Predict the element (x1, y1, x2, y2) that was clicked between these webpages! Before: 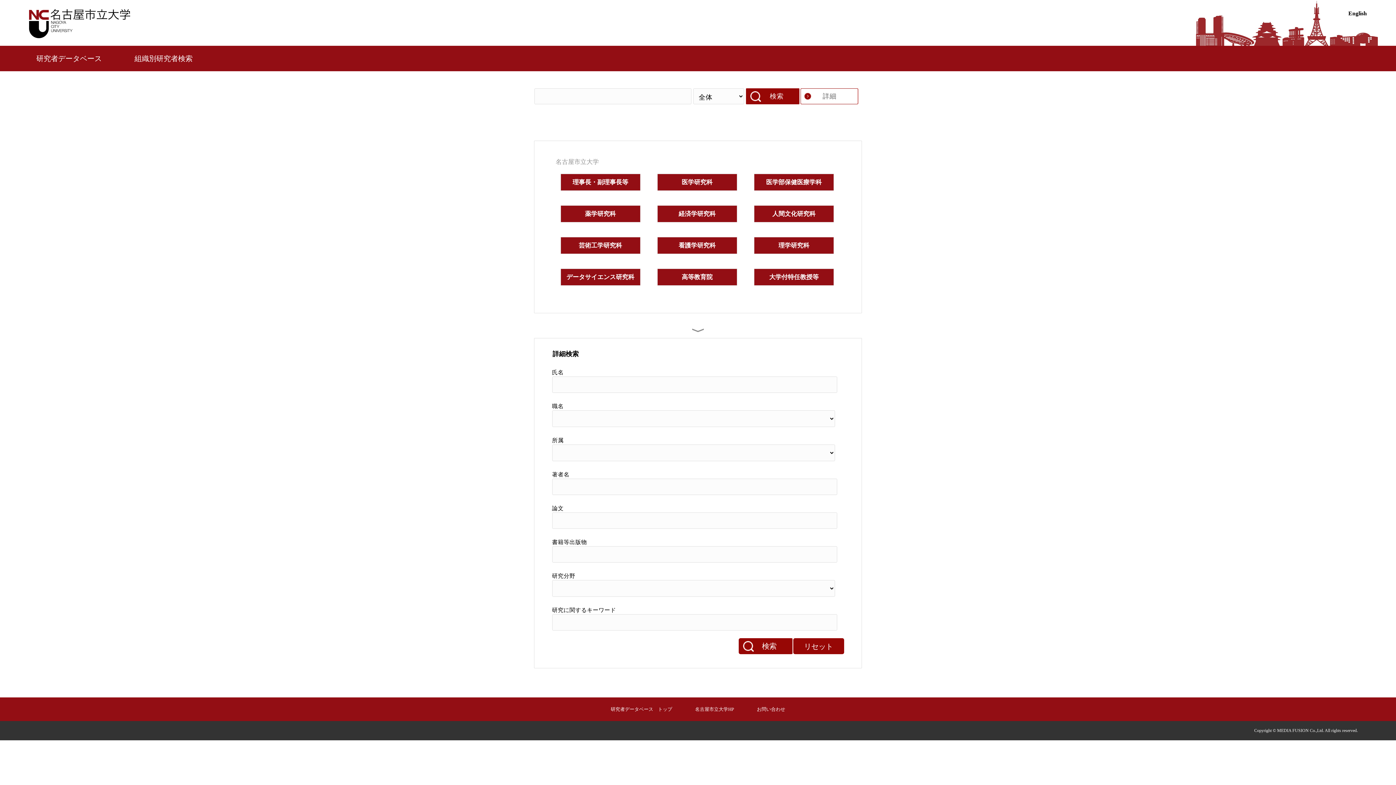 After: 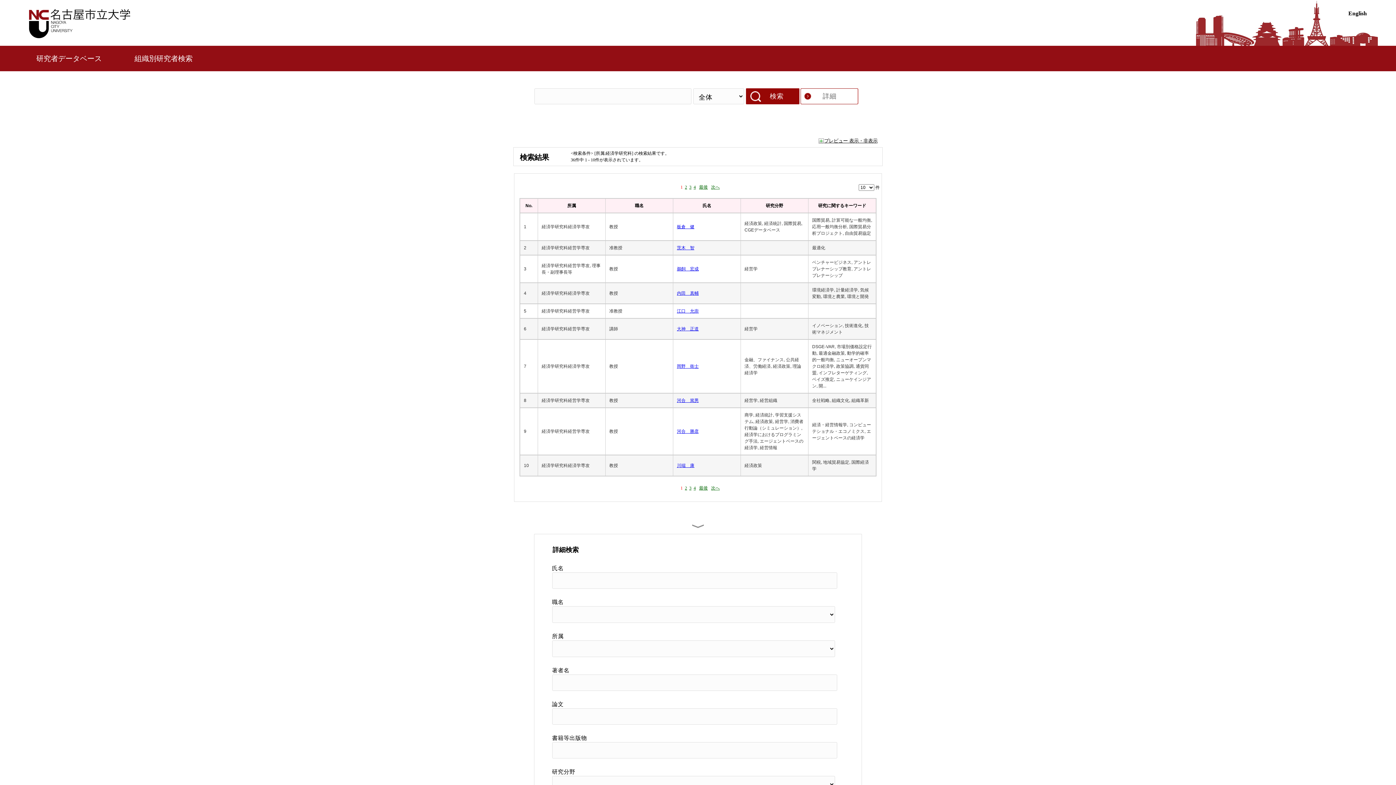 Action: bbox: (678, 209, 715, 218) label: 経済学研究科